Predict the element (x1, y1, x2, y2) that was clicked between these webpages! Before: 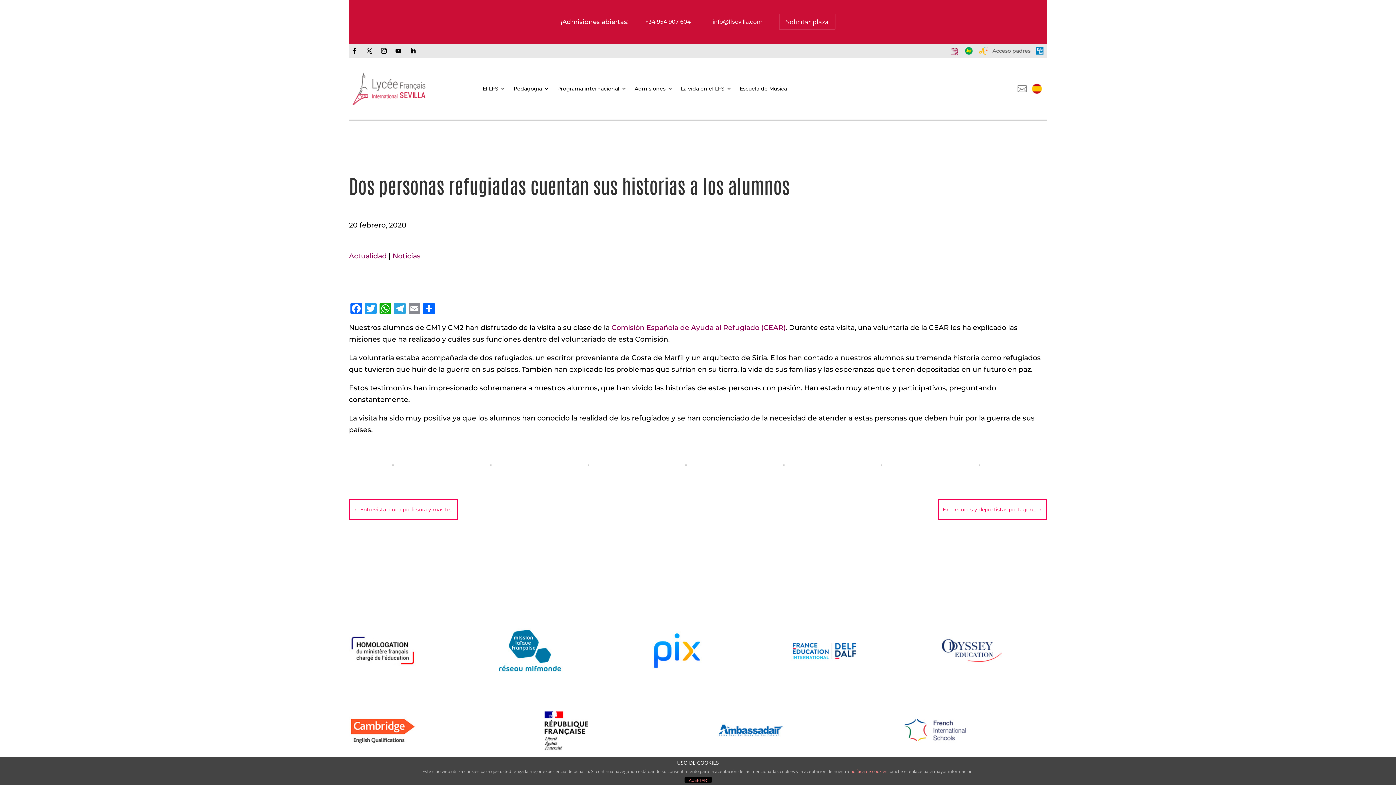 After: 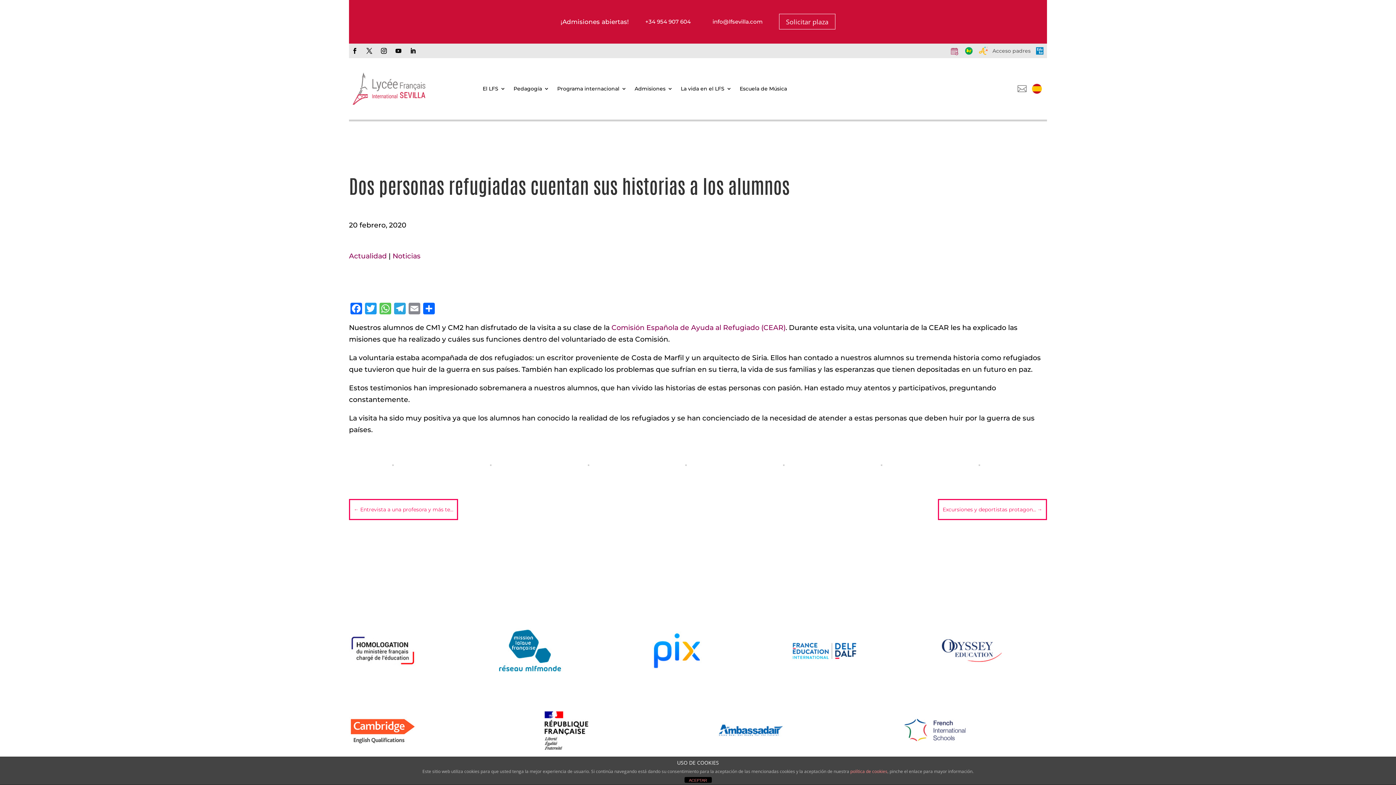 Action: bbox: (378, 302, 392, 316) label: WhatsApp